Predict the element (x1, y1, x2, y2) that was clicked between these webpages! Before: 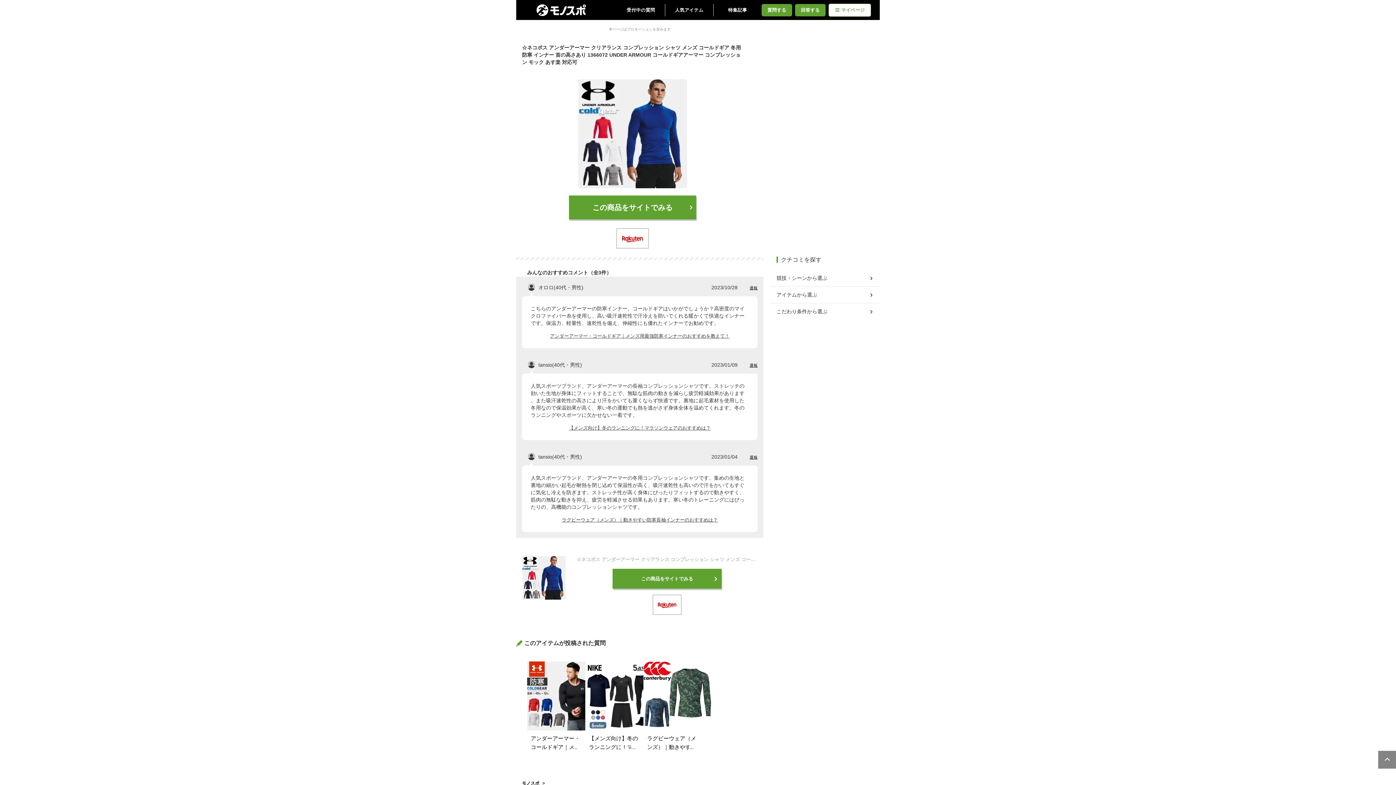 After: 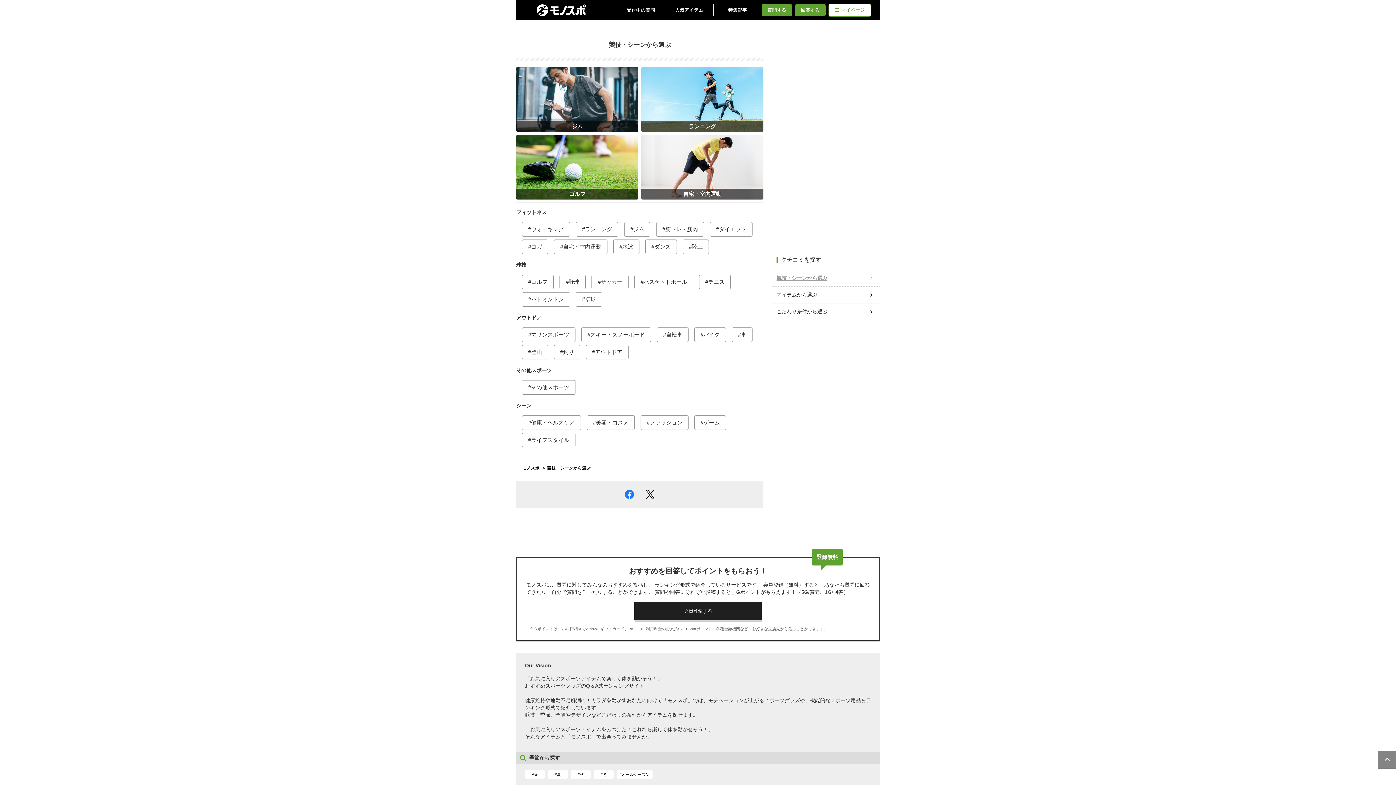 Action: bbox: (776, 271, 874, 285) label: 競技・シーンから選ぶ